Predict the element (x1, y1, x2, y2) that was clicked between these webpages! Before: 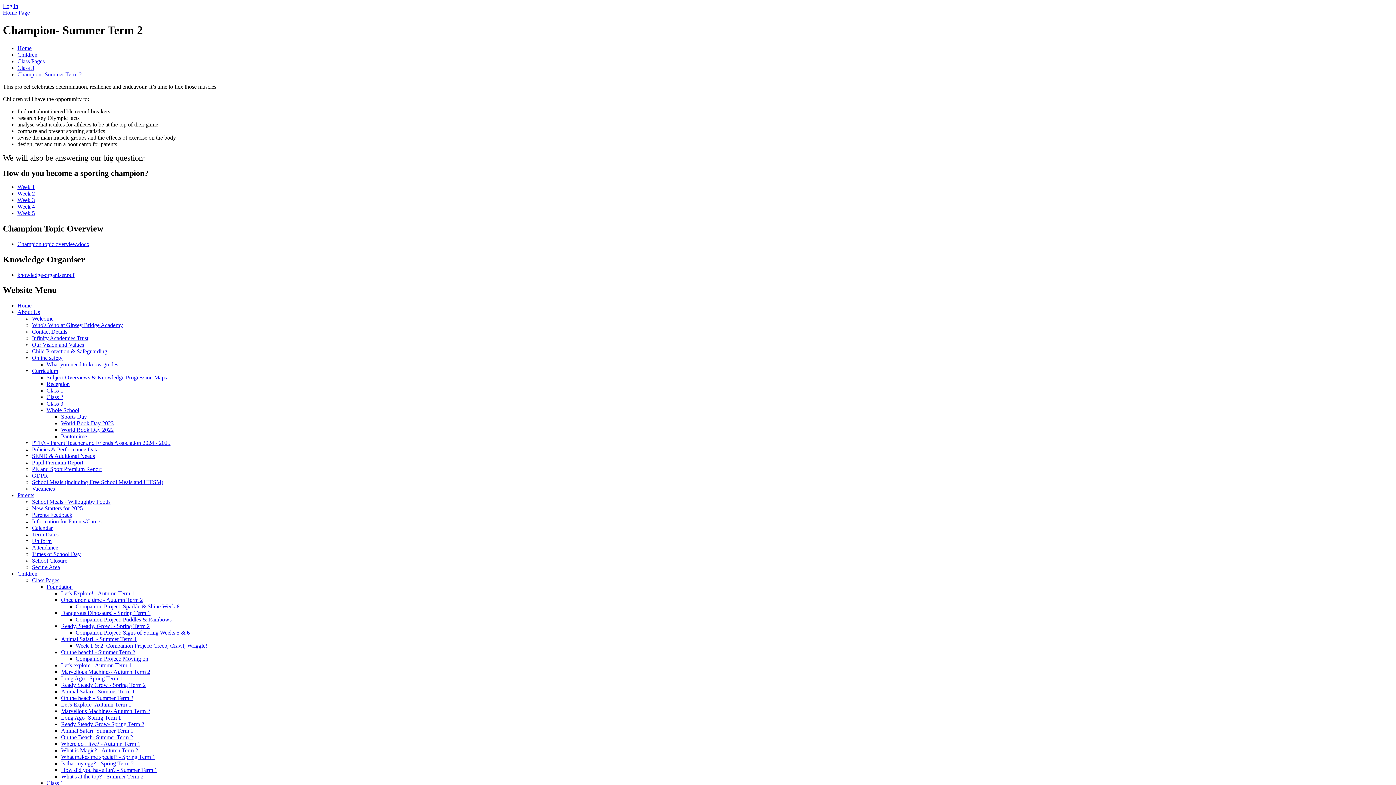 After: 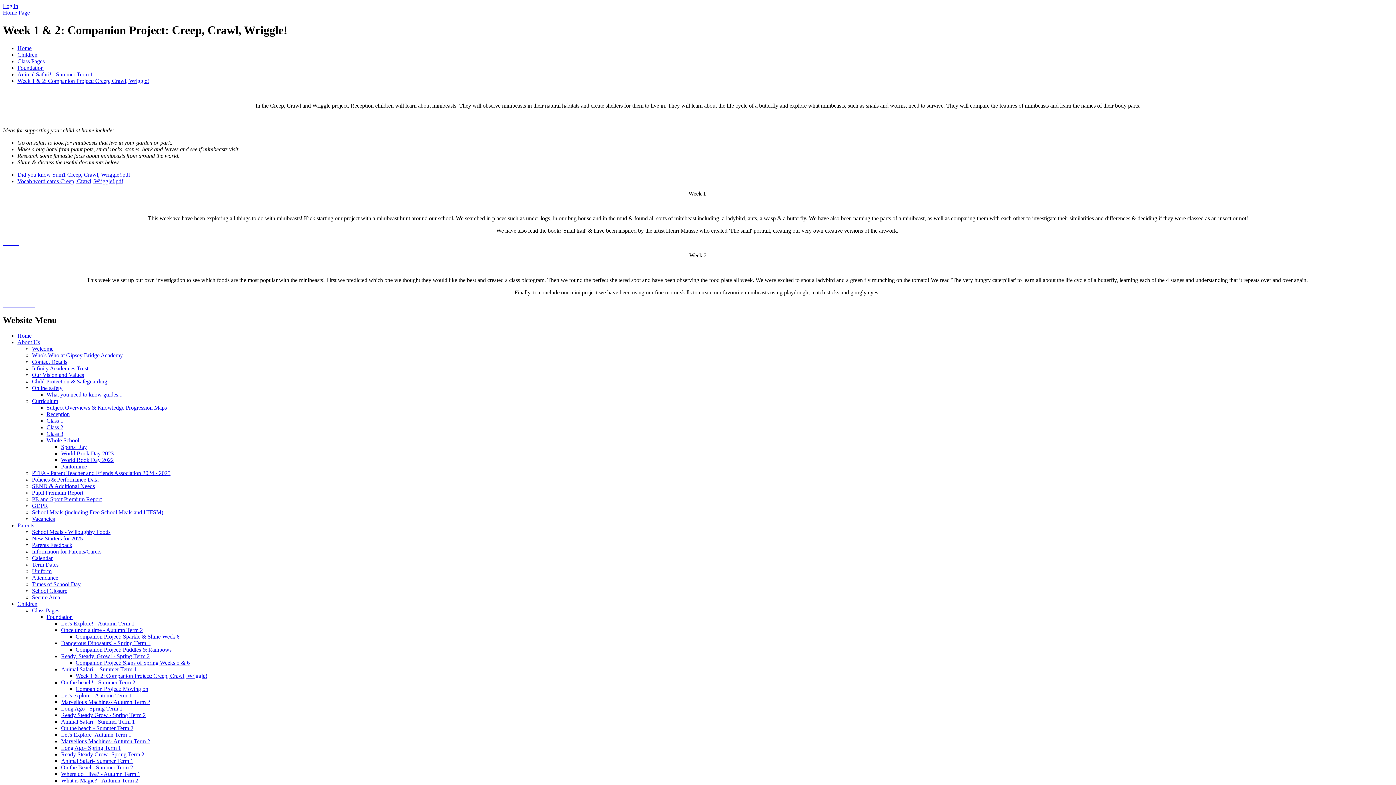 Action: label: Week 1 & 2: Companion Project: Creep, Crawl, Wriggle! bbox: (75, 643, 207, 649)